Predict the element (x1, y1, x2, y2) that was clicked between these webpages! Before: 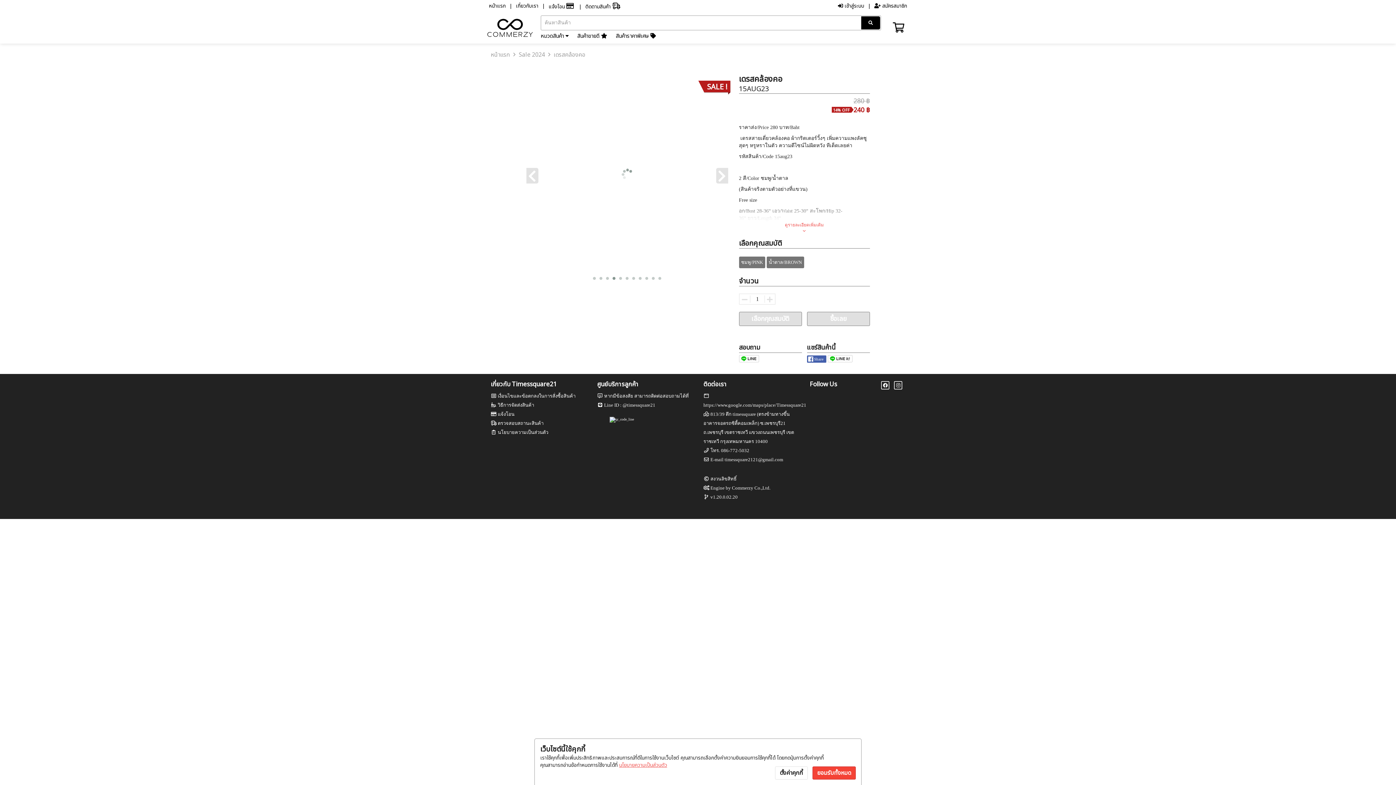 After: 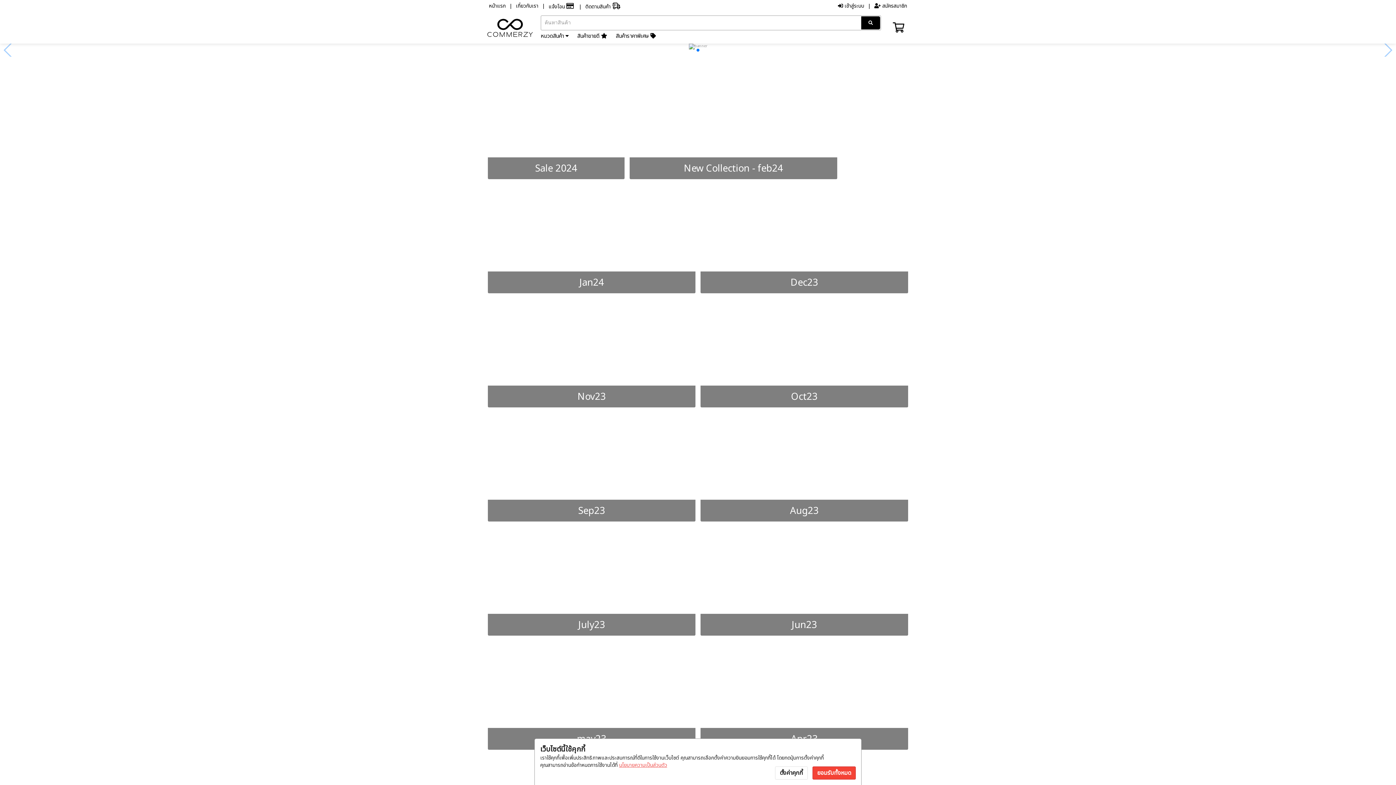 Action: bbox: (490, 50, 510, 59) label: หน้าแรก